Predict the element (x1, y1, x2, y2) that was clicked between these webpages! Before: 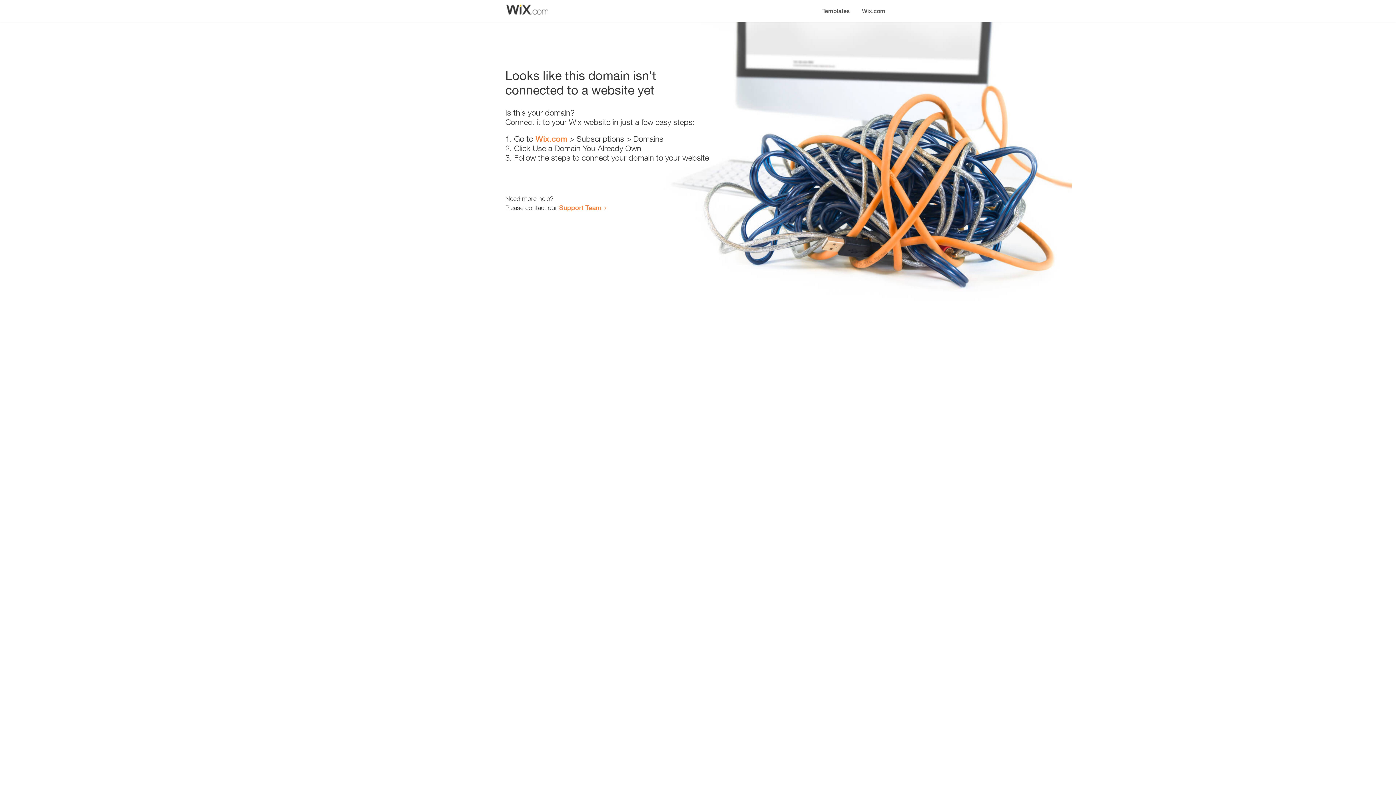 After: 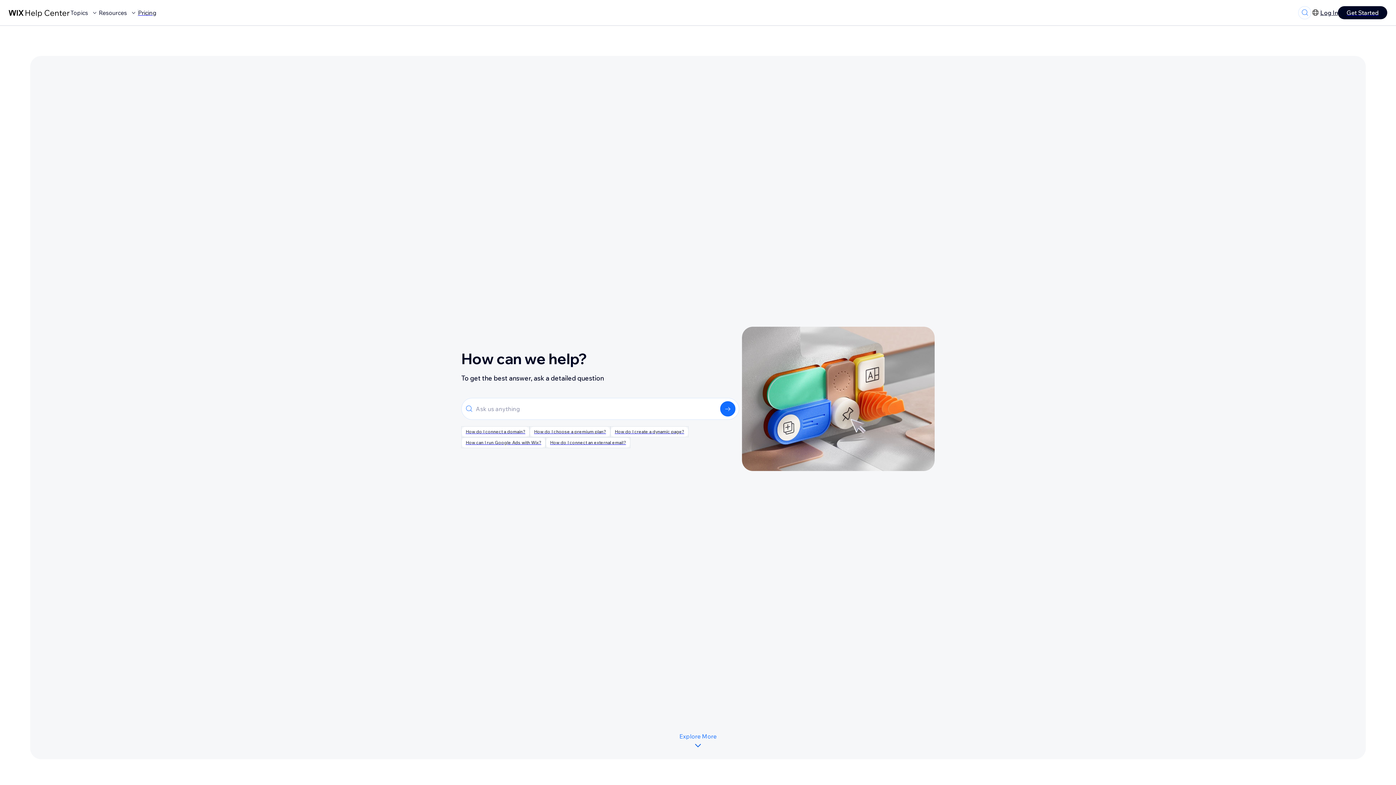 Action: bbox: (559, 203, 601, 211) label: Support Team